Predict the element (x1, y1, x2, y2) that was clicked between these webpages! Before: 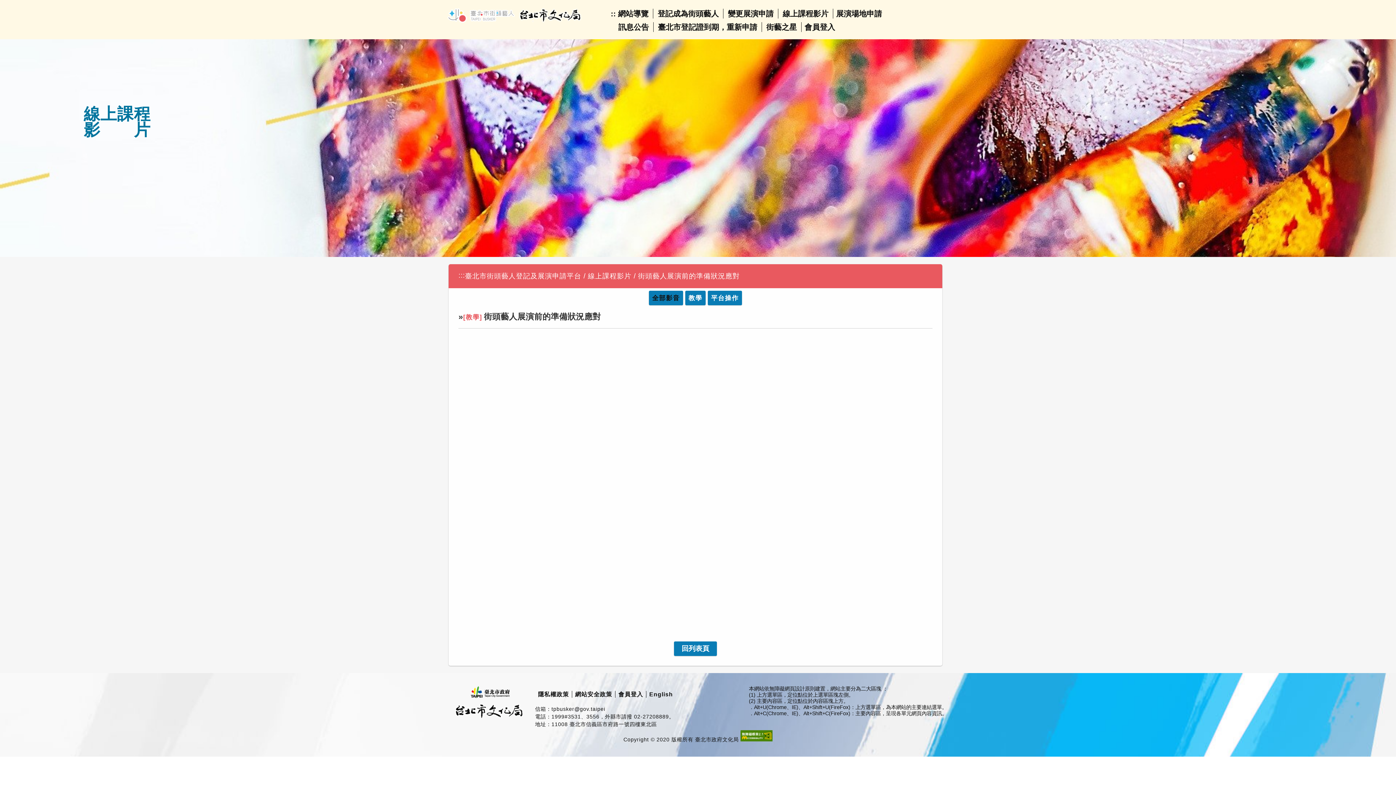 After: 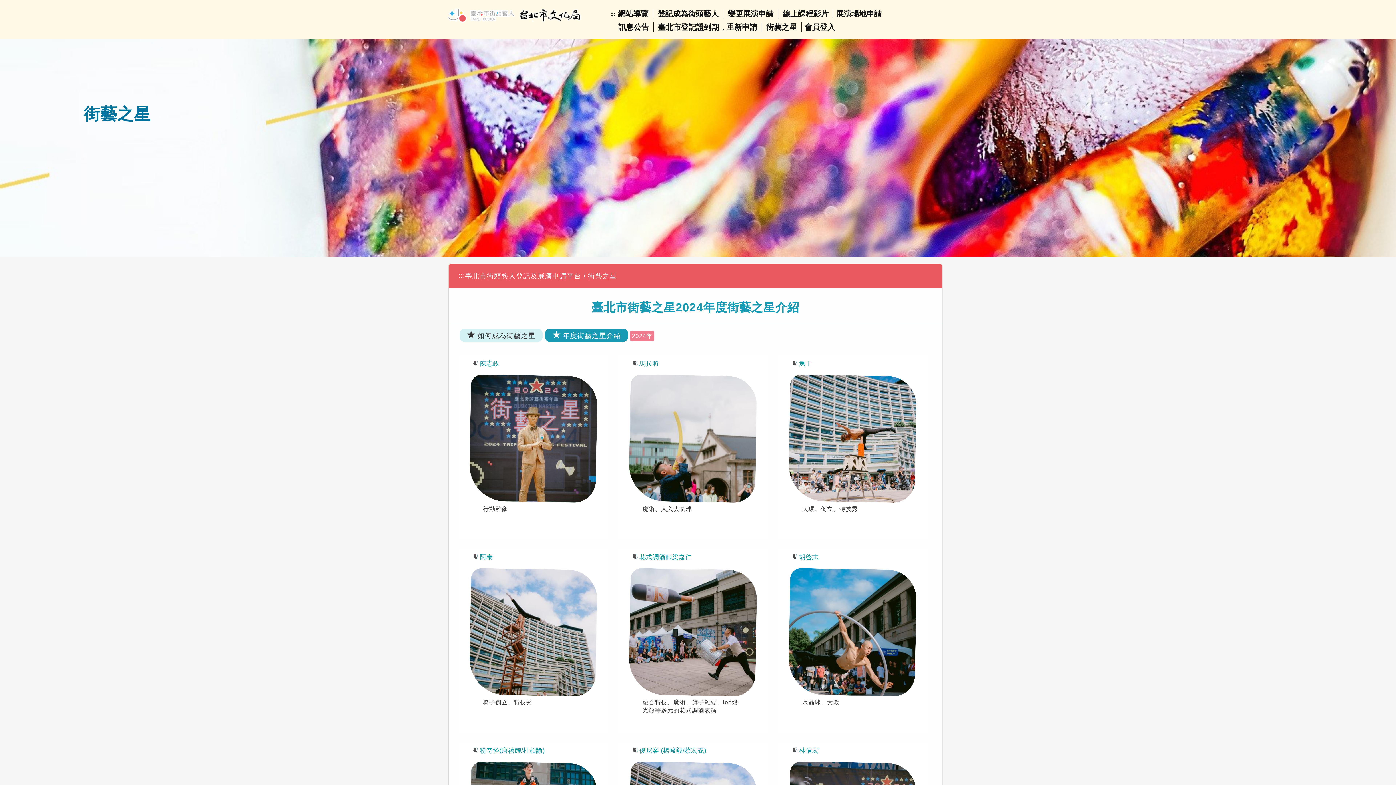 Action: label: 街藝之星 bbox: (766, 22, 797, 31)